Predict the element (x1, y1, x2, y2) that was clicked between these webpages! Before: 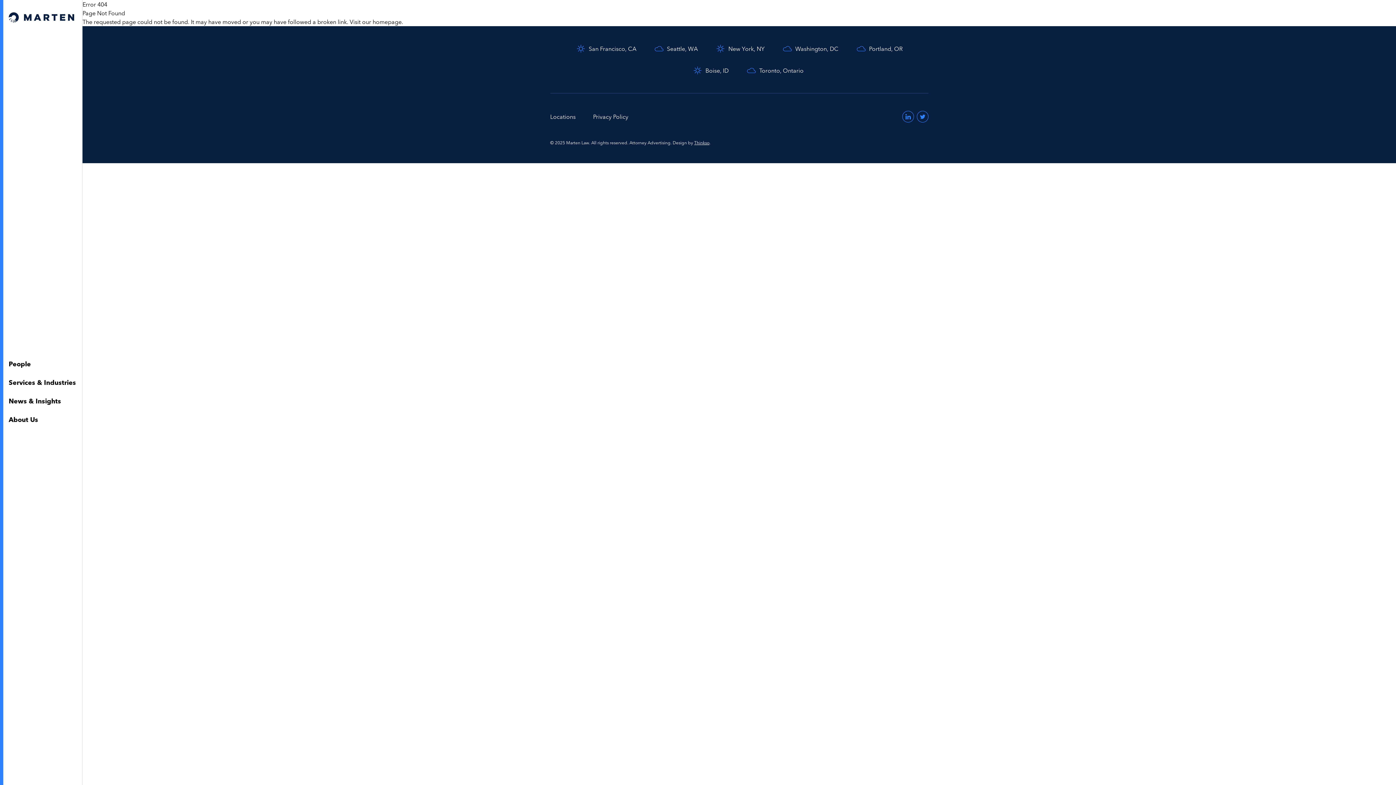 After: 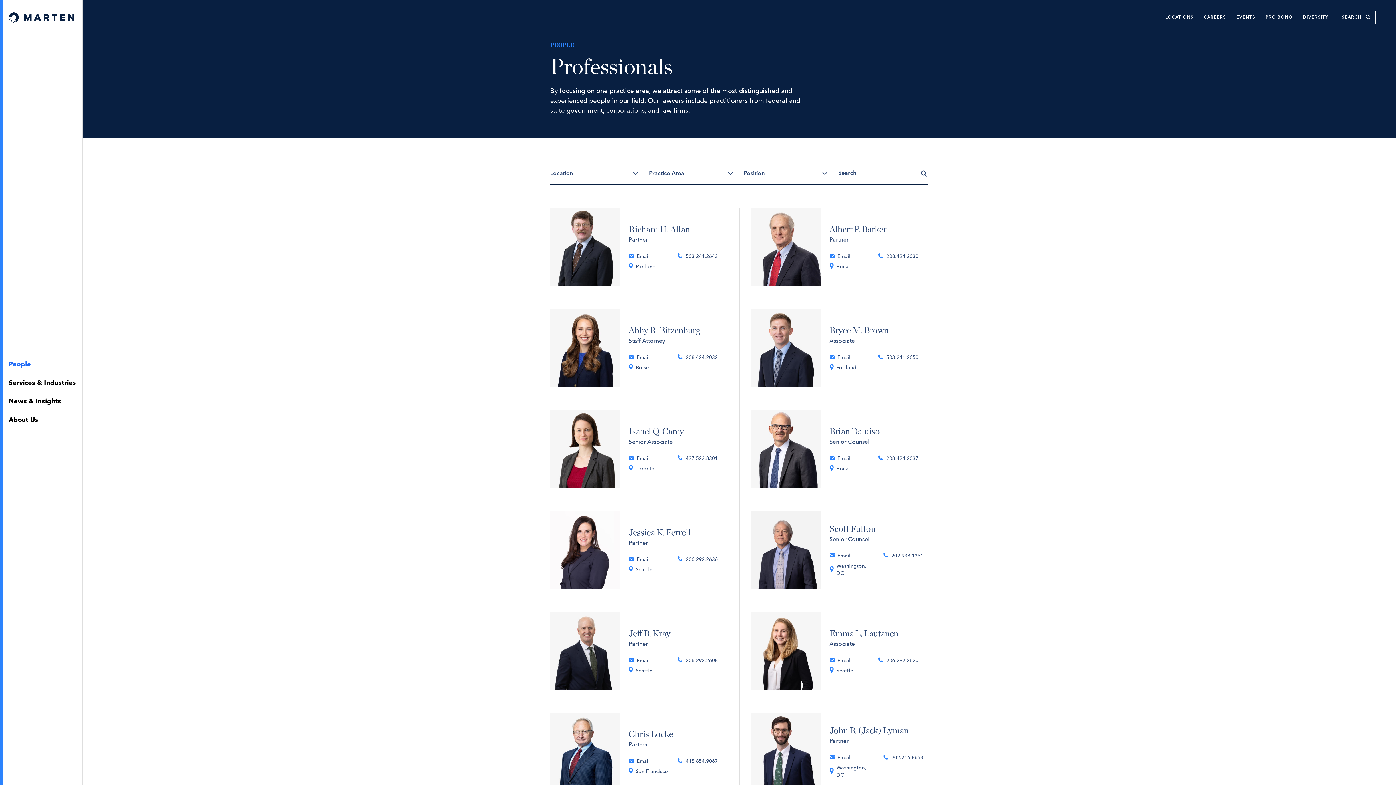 Action: bbox: (2, 355, 81, 374) label: People